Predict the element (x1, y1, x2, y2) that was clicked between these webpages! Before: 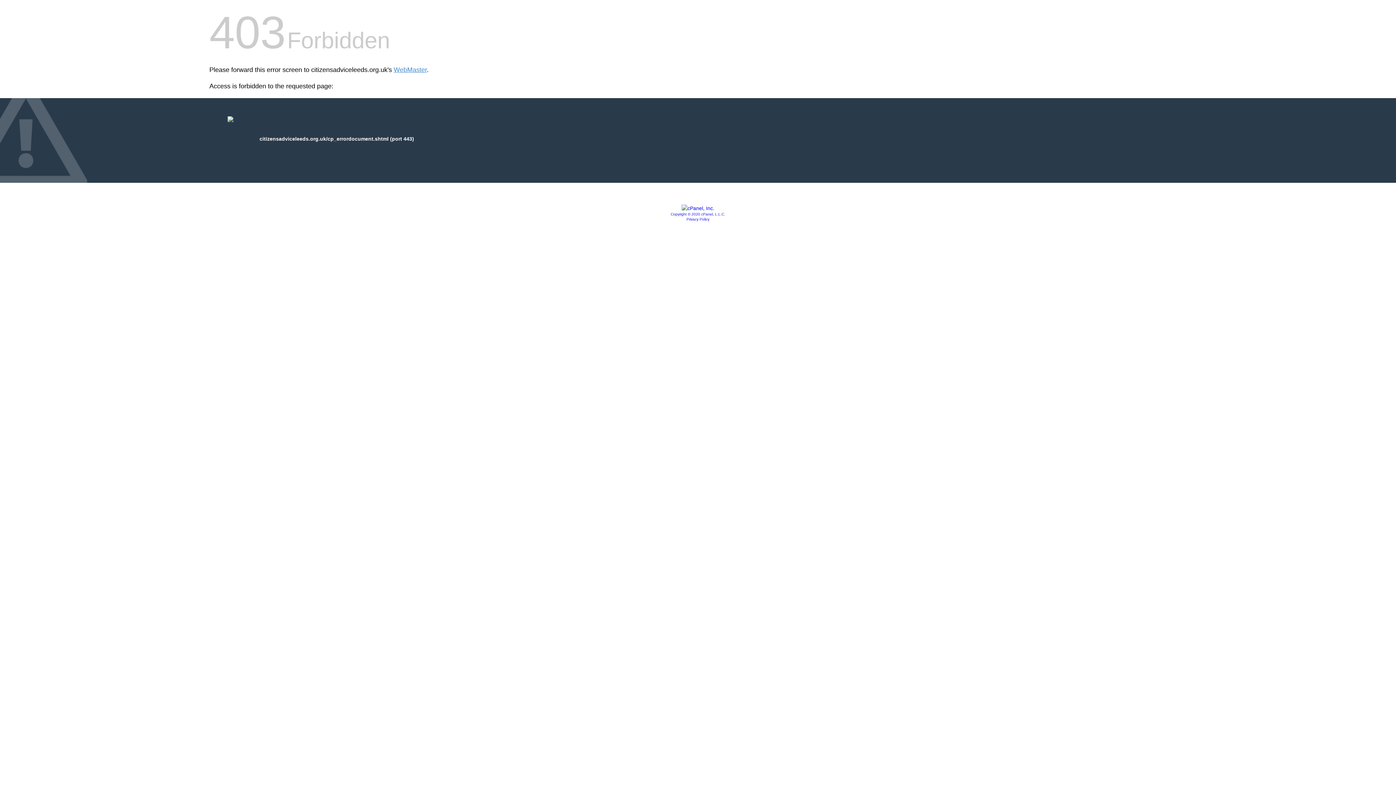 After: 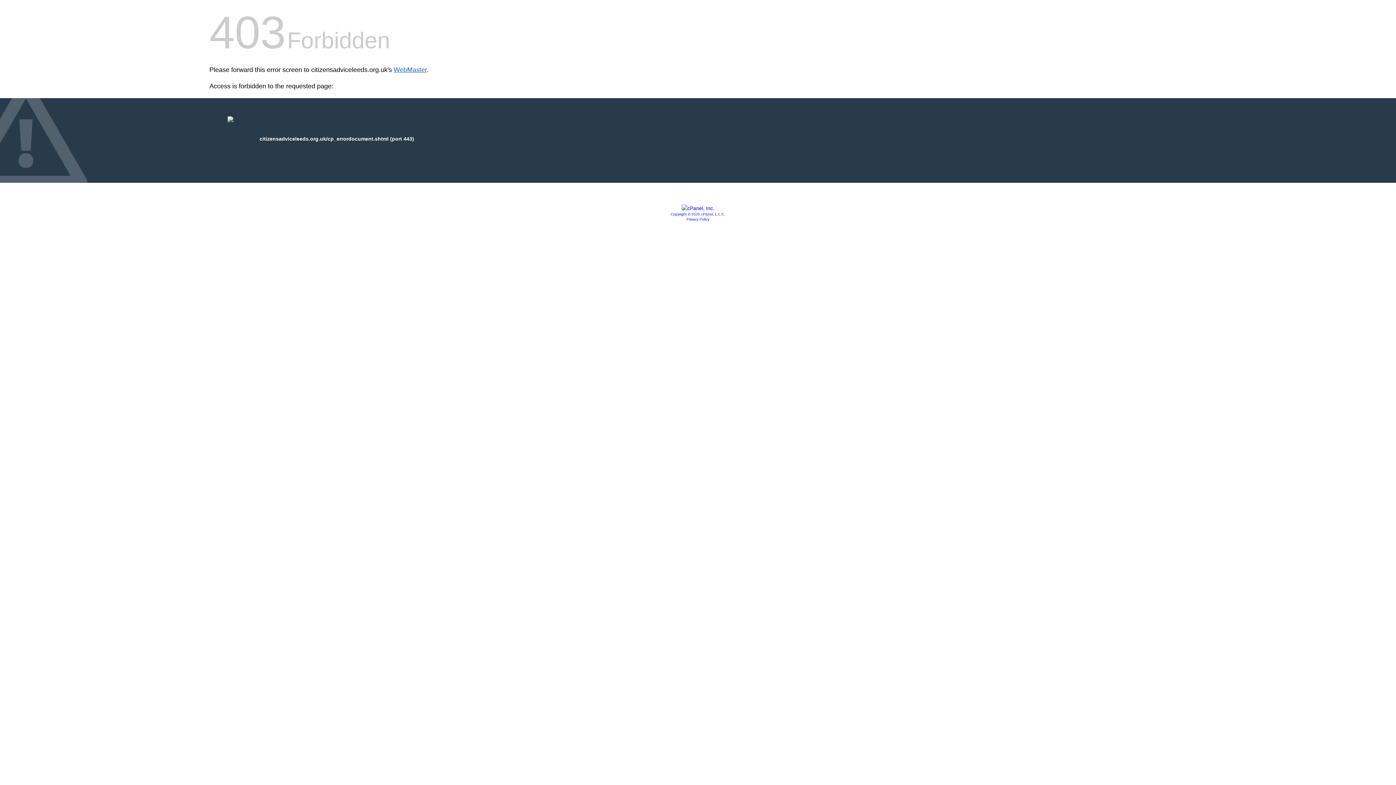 Action: bbox: (393, 66, 426, 73) label: WebMaster